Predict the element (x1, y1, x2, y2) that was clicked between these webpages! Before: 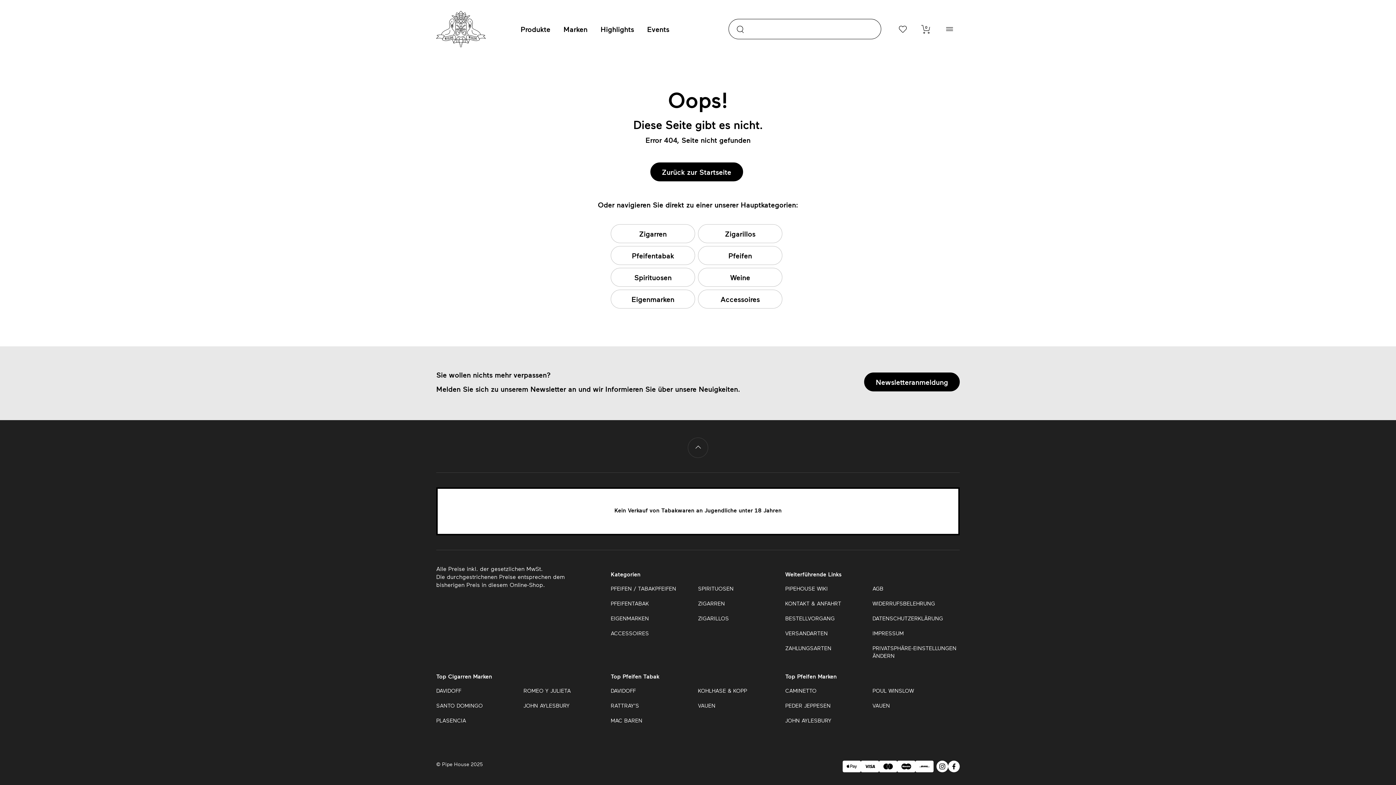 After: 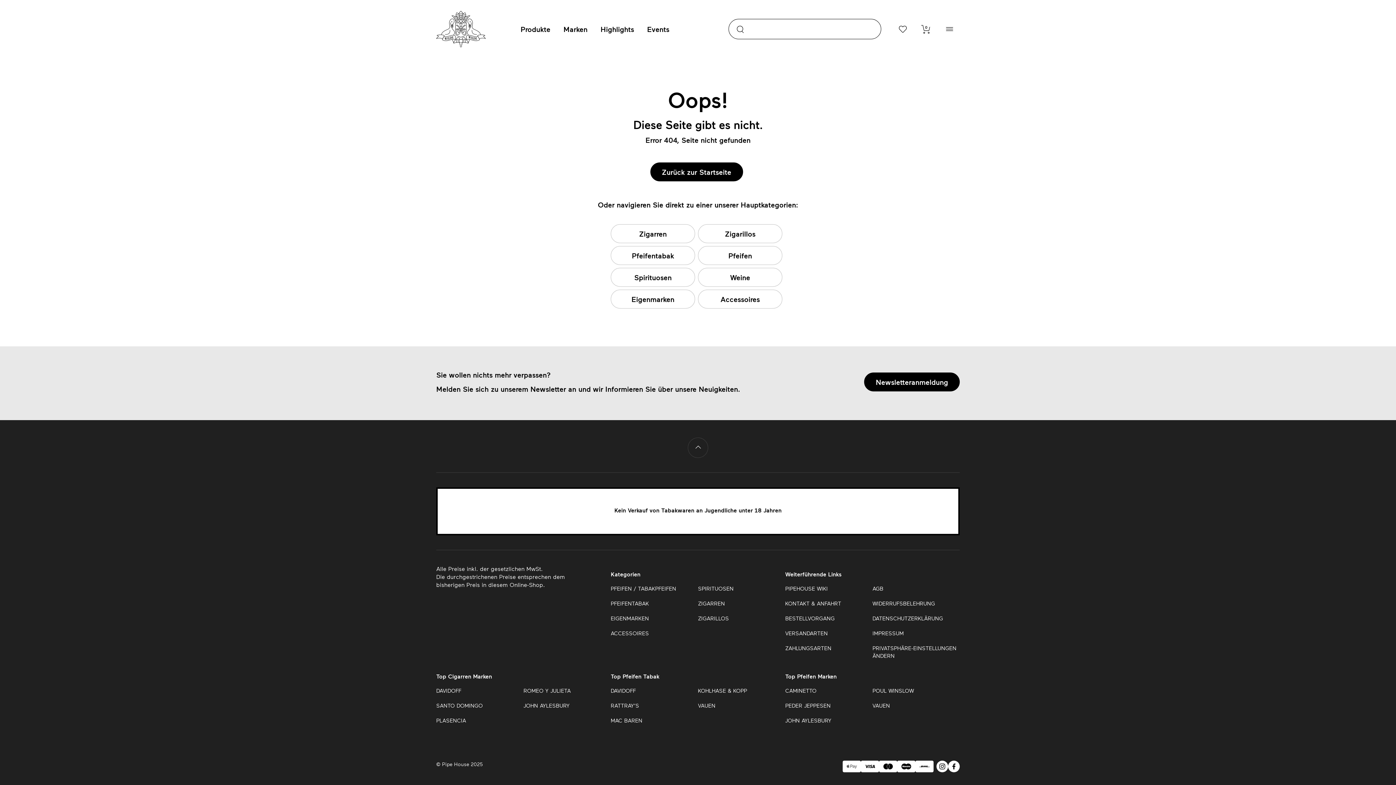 Action: bbox: (842, 761, 861, 772) label: APPLE PAY